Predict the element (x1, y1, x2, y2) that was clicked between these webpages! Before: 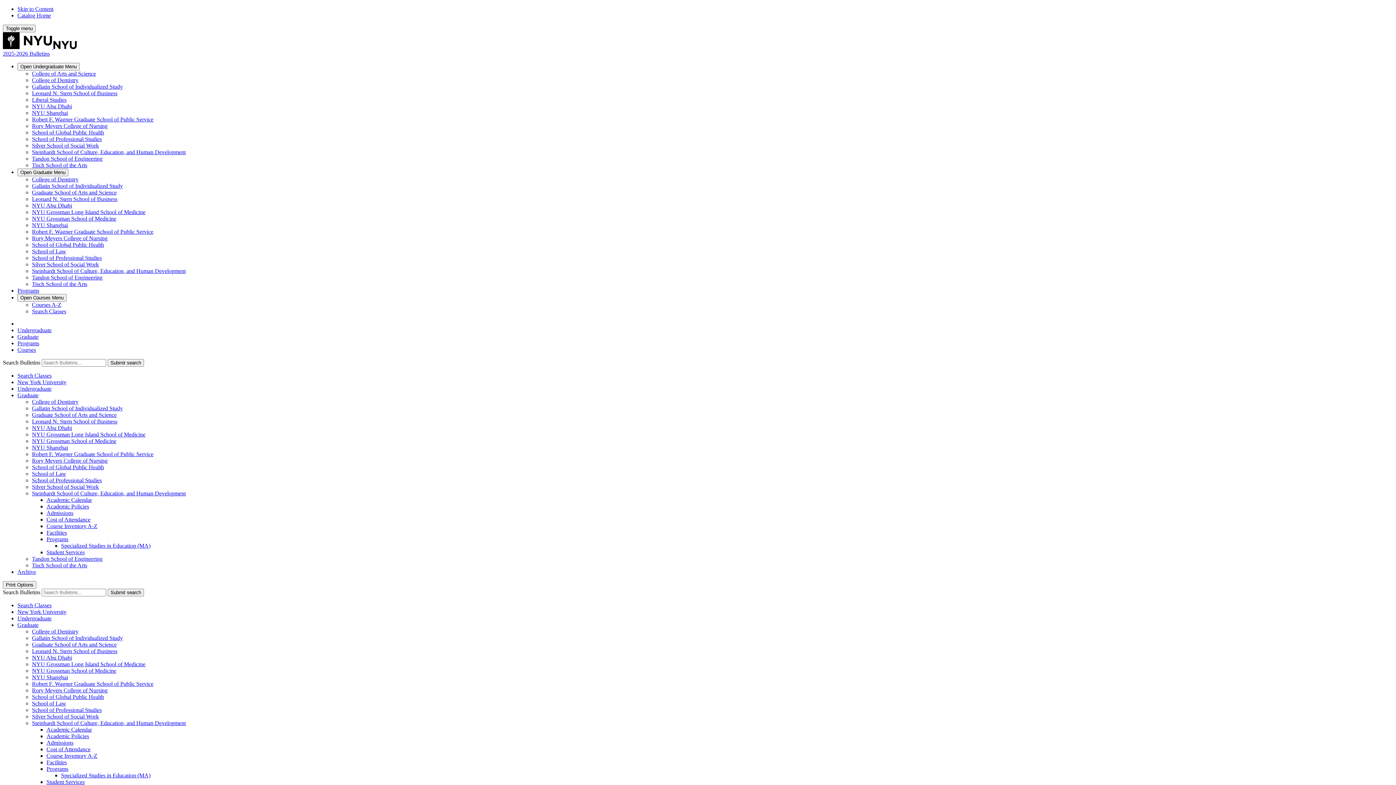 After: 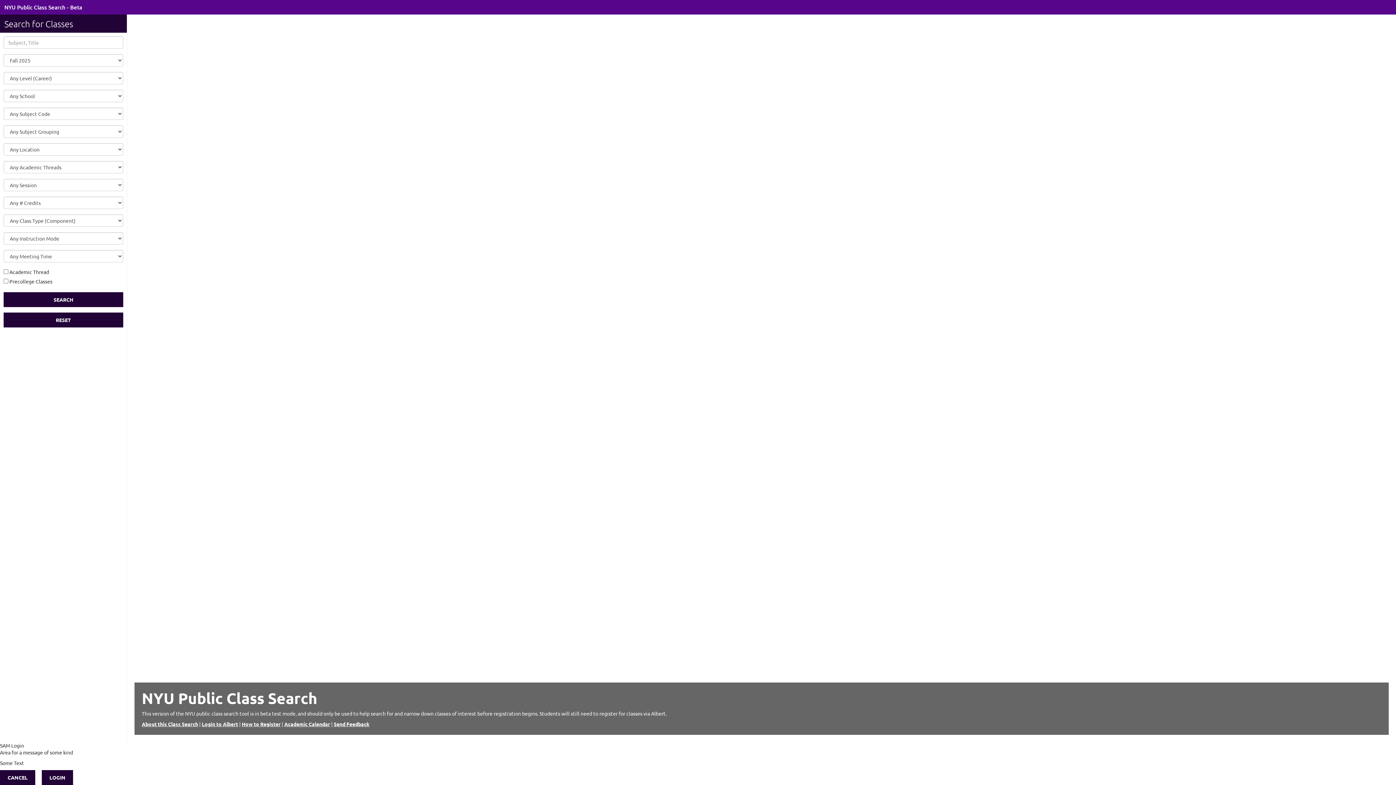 Action: bbox: (17, 372, 51, 378) label: Search Classes